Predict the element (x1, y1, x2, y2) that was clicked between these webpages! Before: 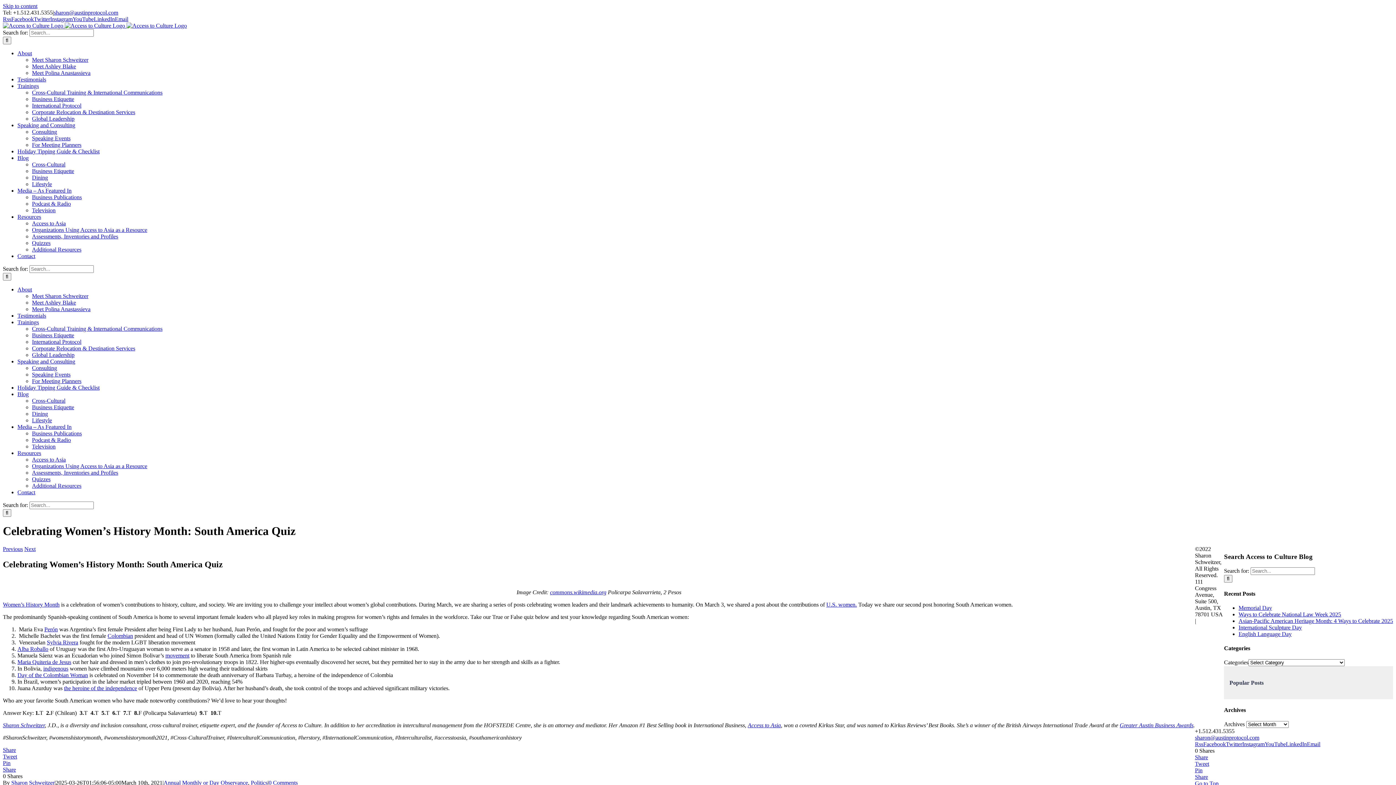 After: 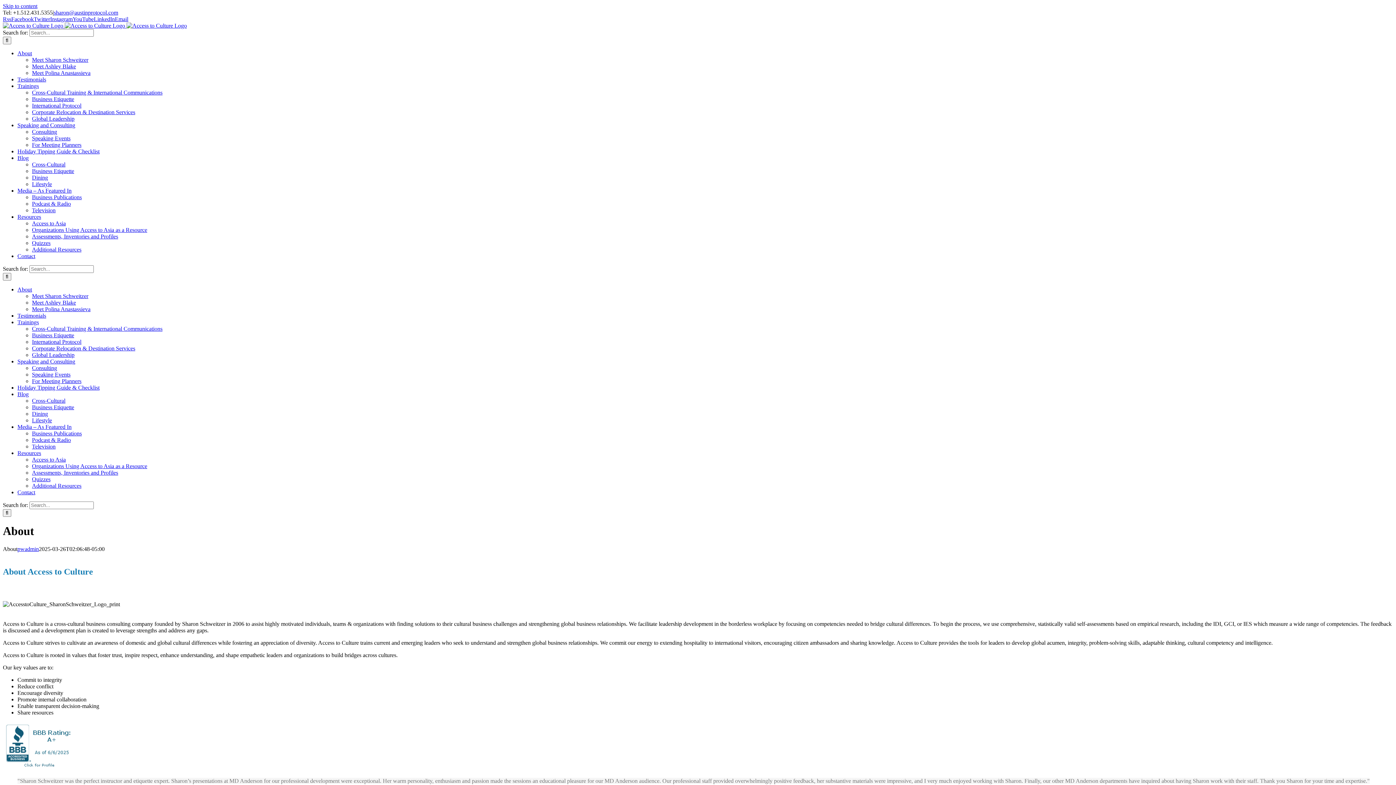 Action: bbox: (17, 286, 32, 292) label: About